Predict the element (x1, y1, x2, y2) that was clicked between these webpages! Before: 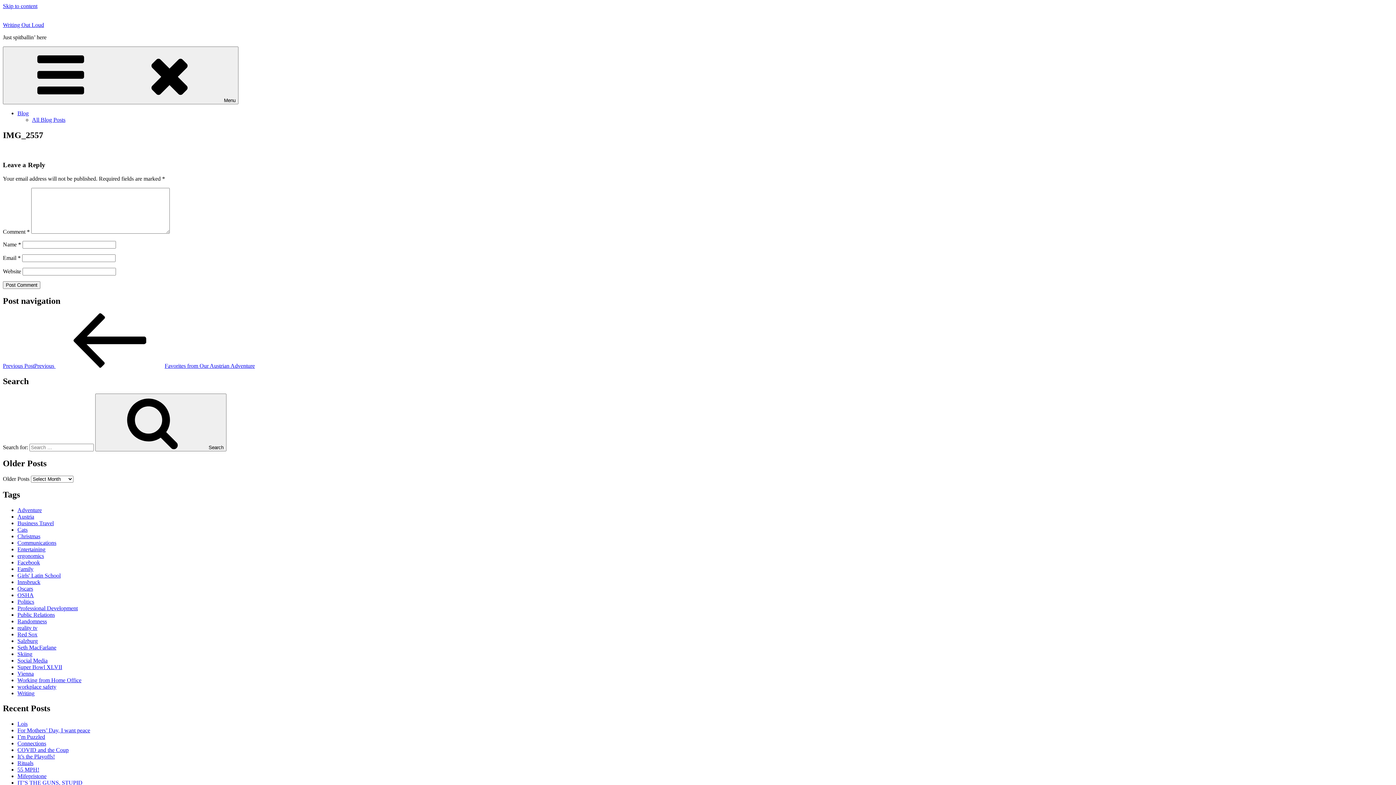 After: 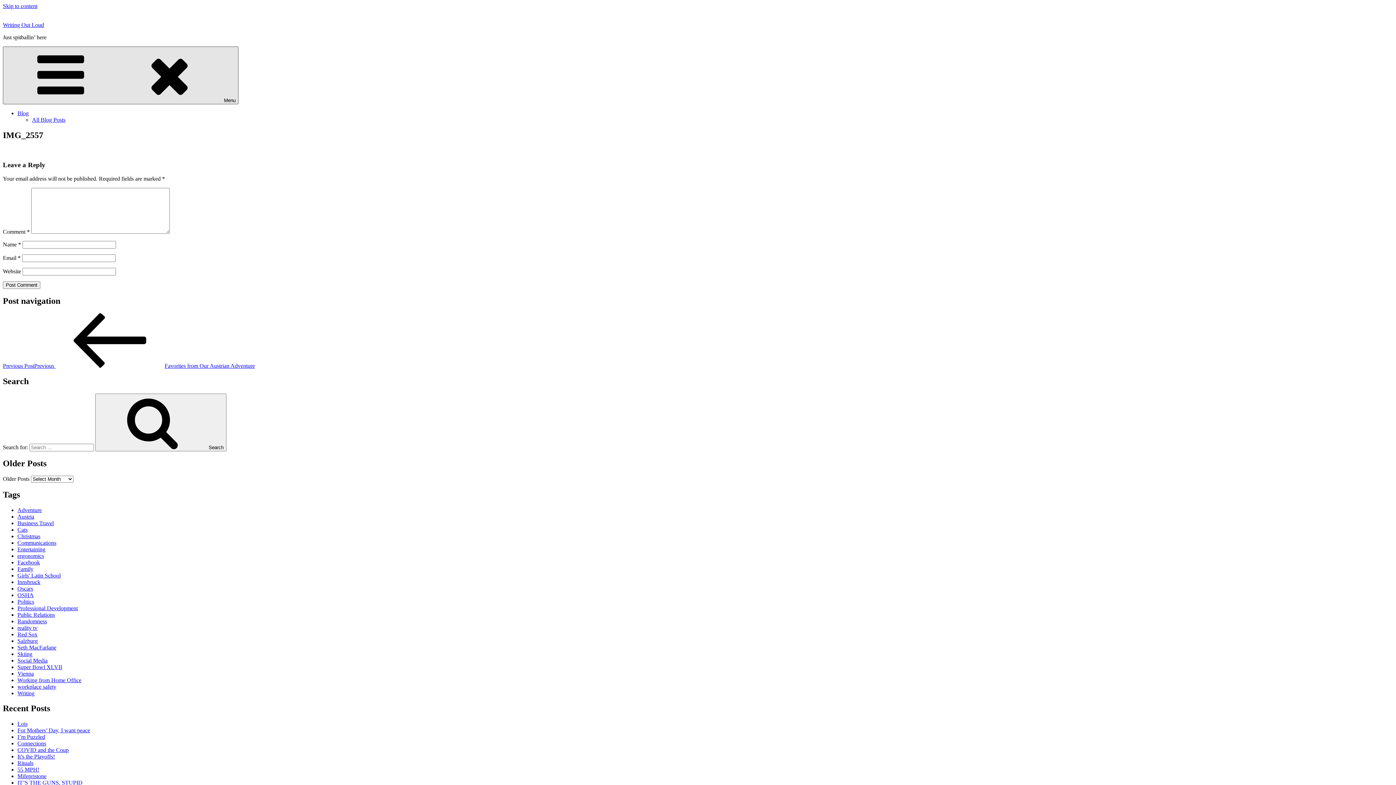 Action: bbox: (2, 46, 238, 104) label: Menu